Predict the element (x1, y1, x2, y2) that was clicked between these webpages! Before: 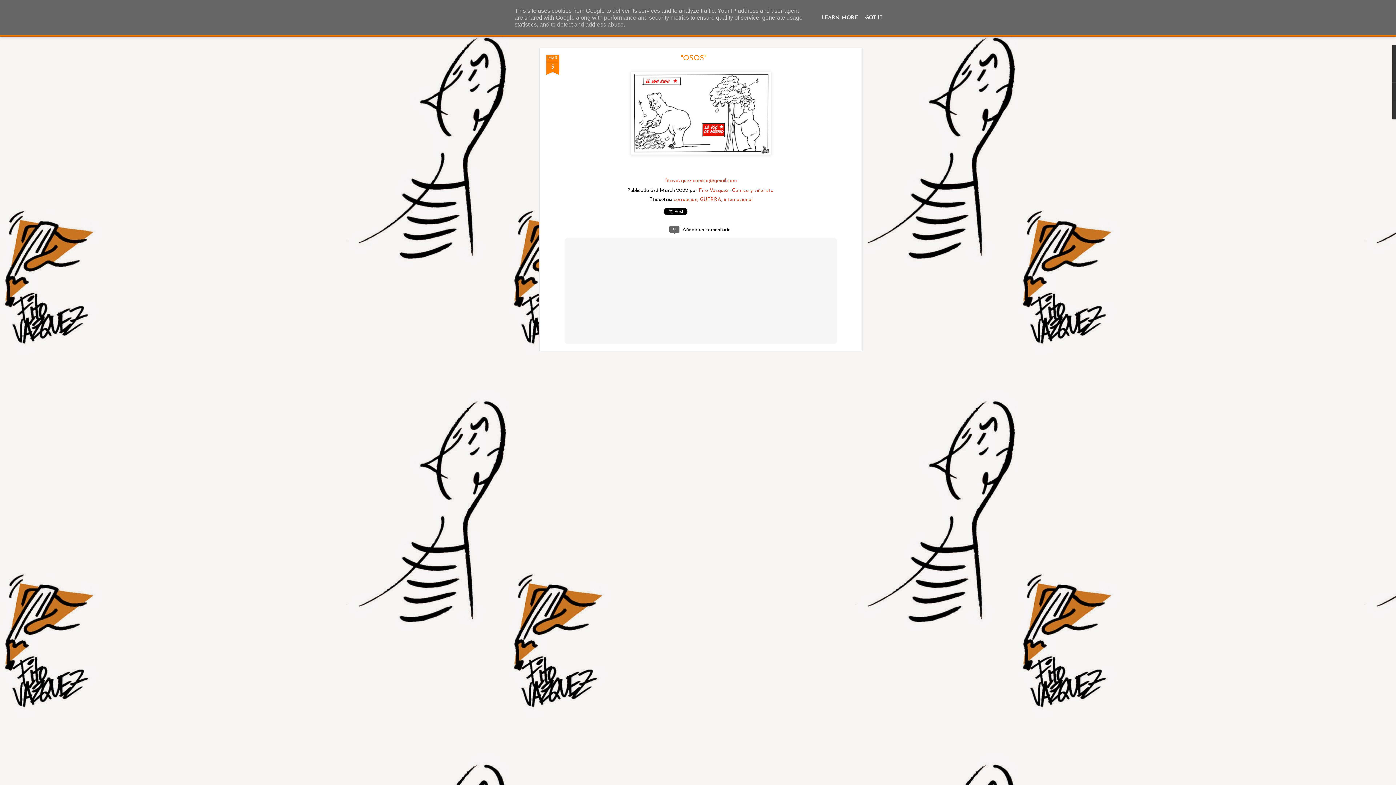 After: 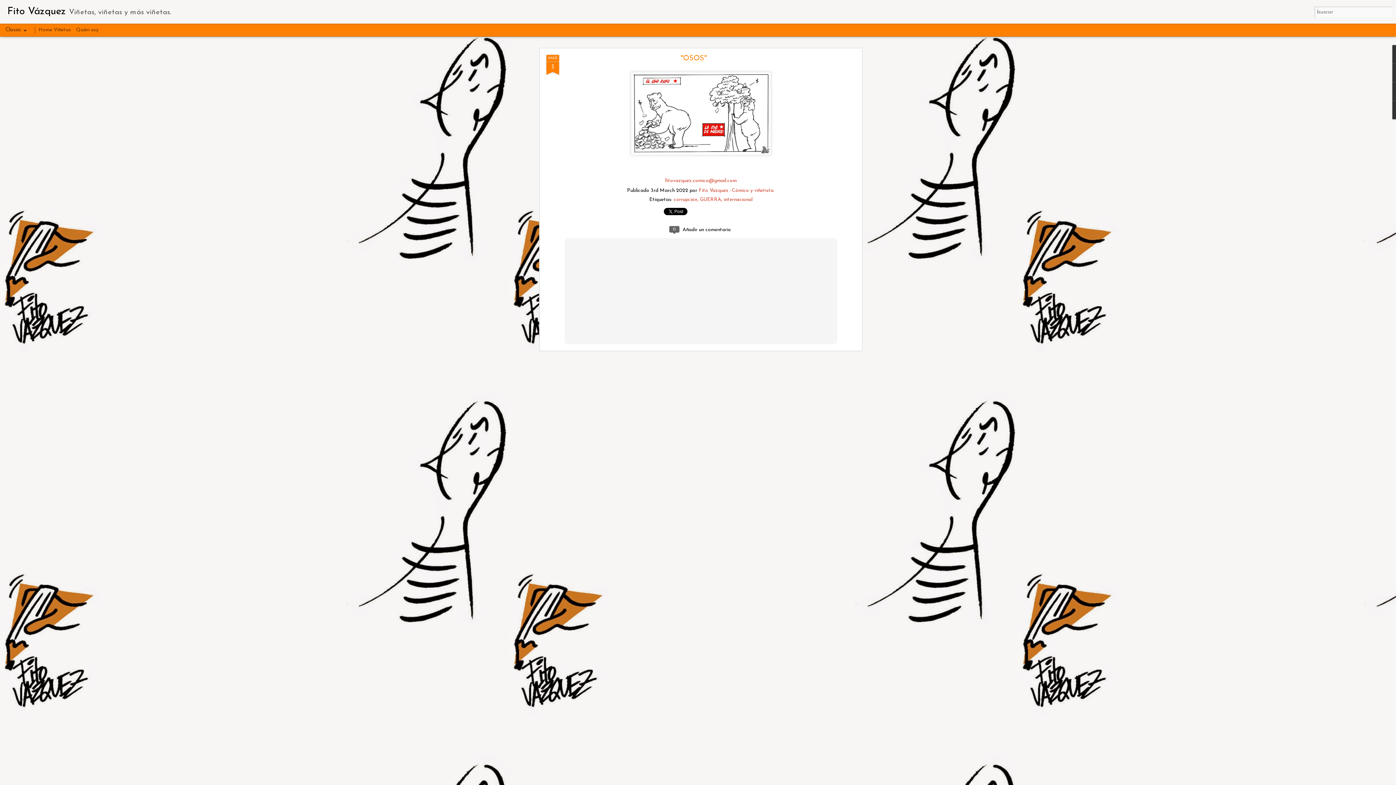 Action: bbox: (863, 15, 885, 20) label: GOT IT